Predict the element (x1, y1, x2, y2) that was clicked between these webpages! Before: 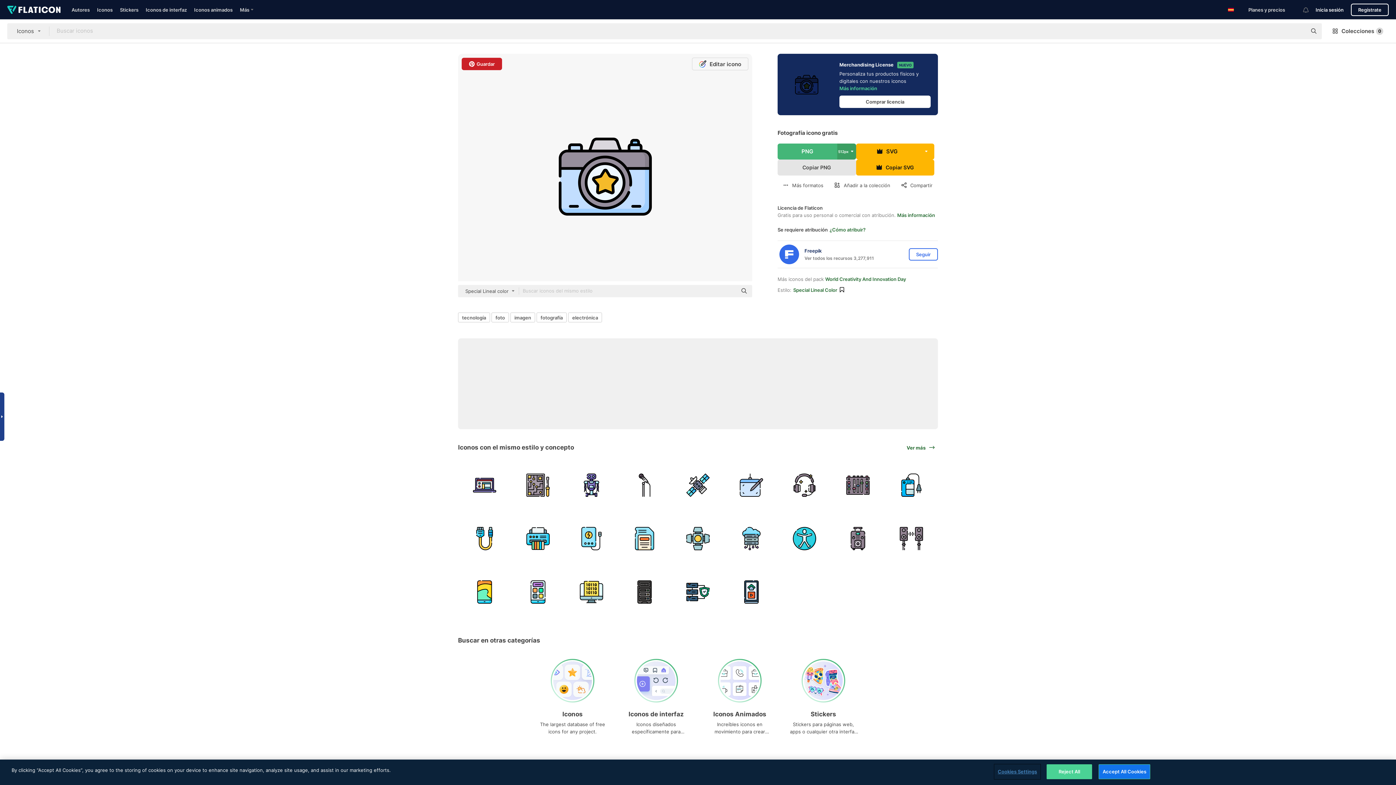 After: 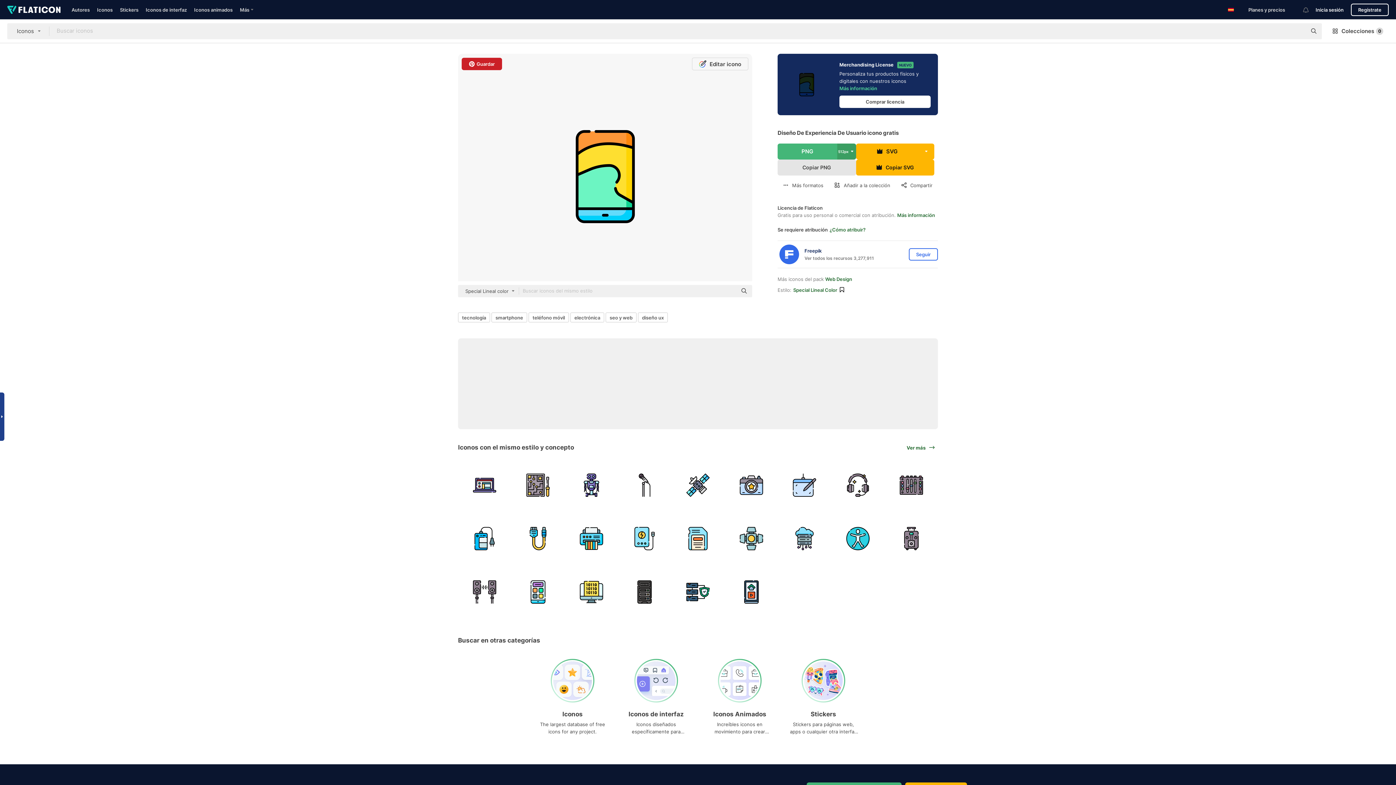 Action: bbox: (458, 565, 511, 618)